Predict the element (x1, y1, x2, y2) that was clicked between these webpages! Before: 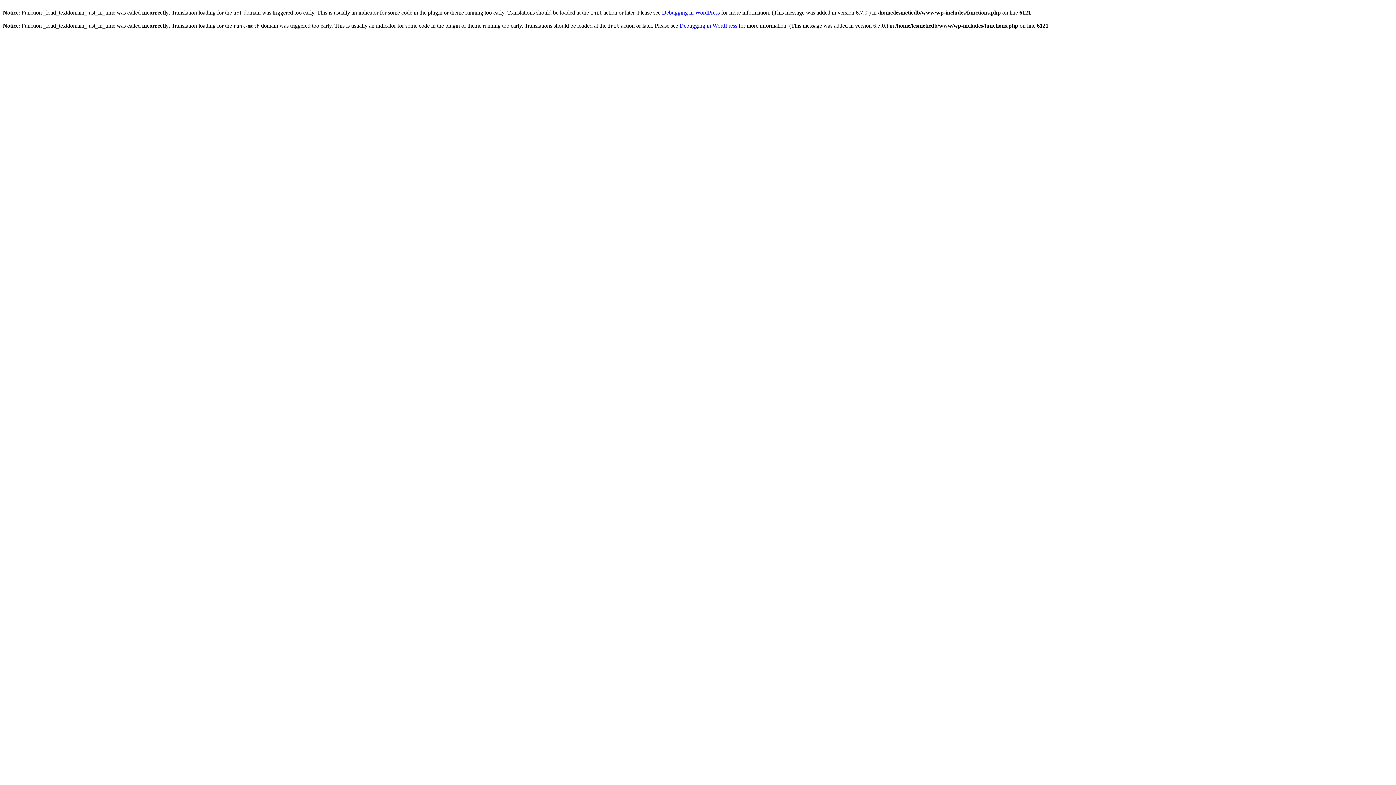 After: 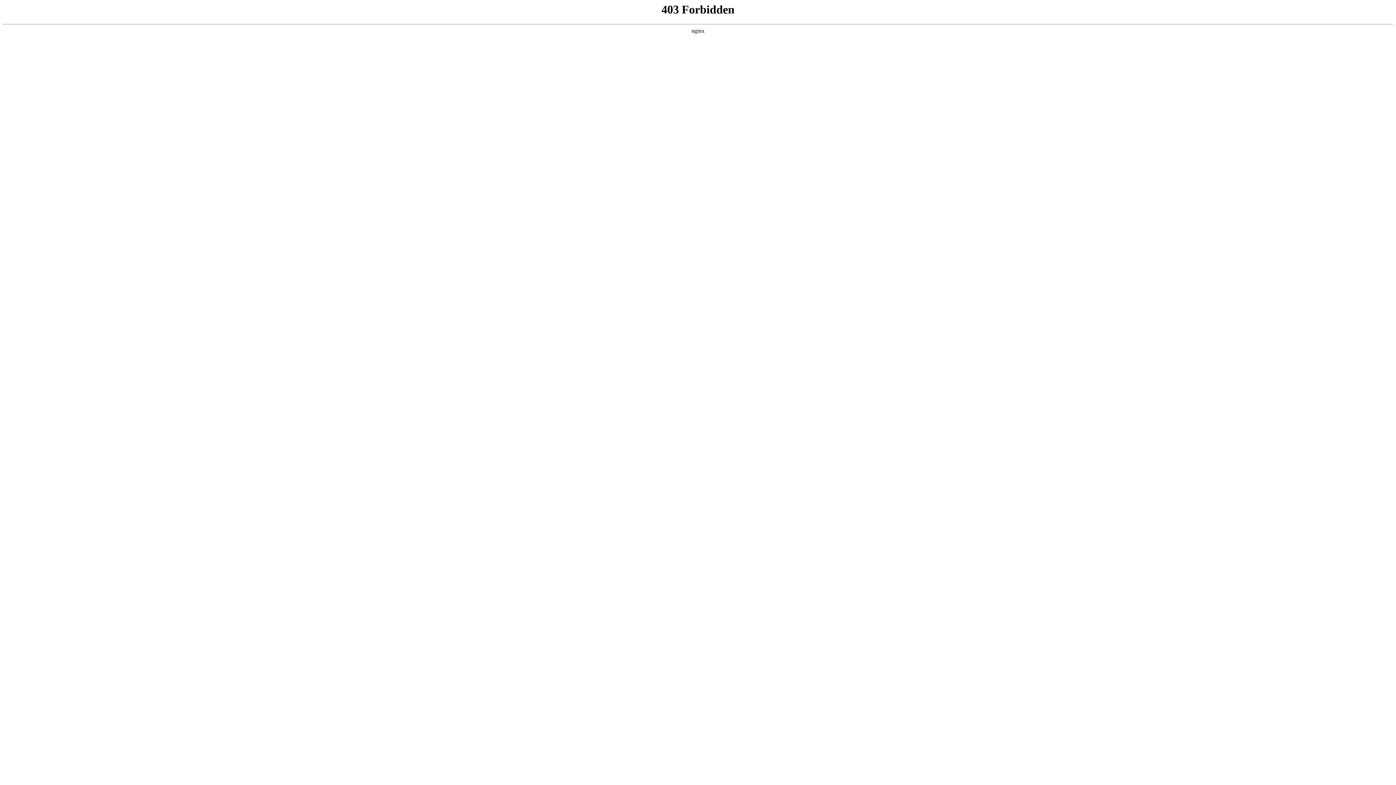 Action: label: Debugging in WordPress bbox: (662, 9, 720, 15)